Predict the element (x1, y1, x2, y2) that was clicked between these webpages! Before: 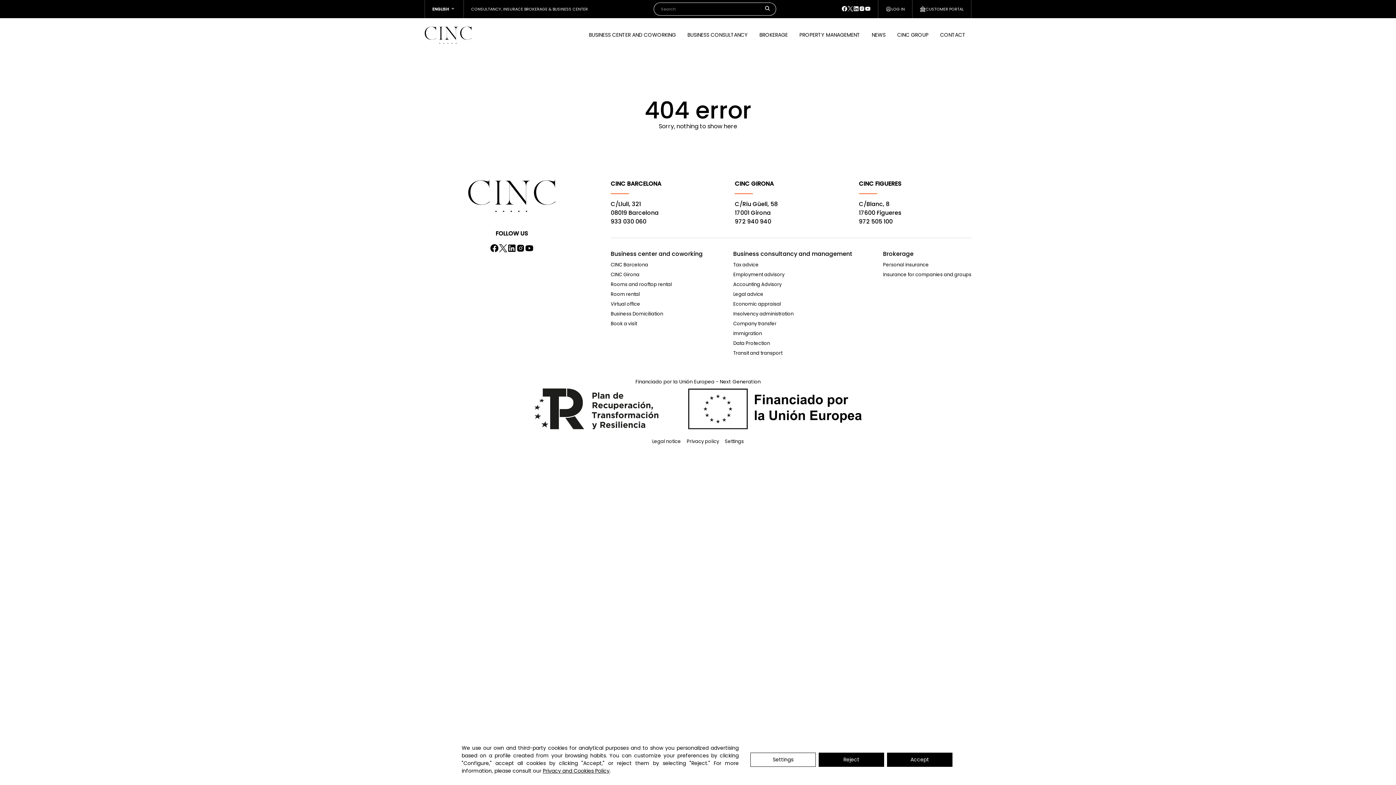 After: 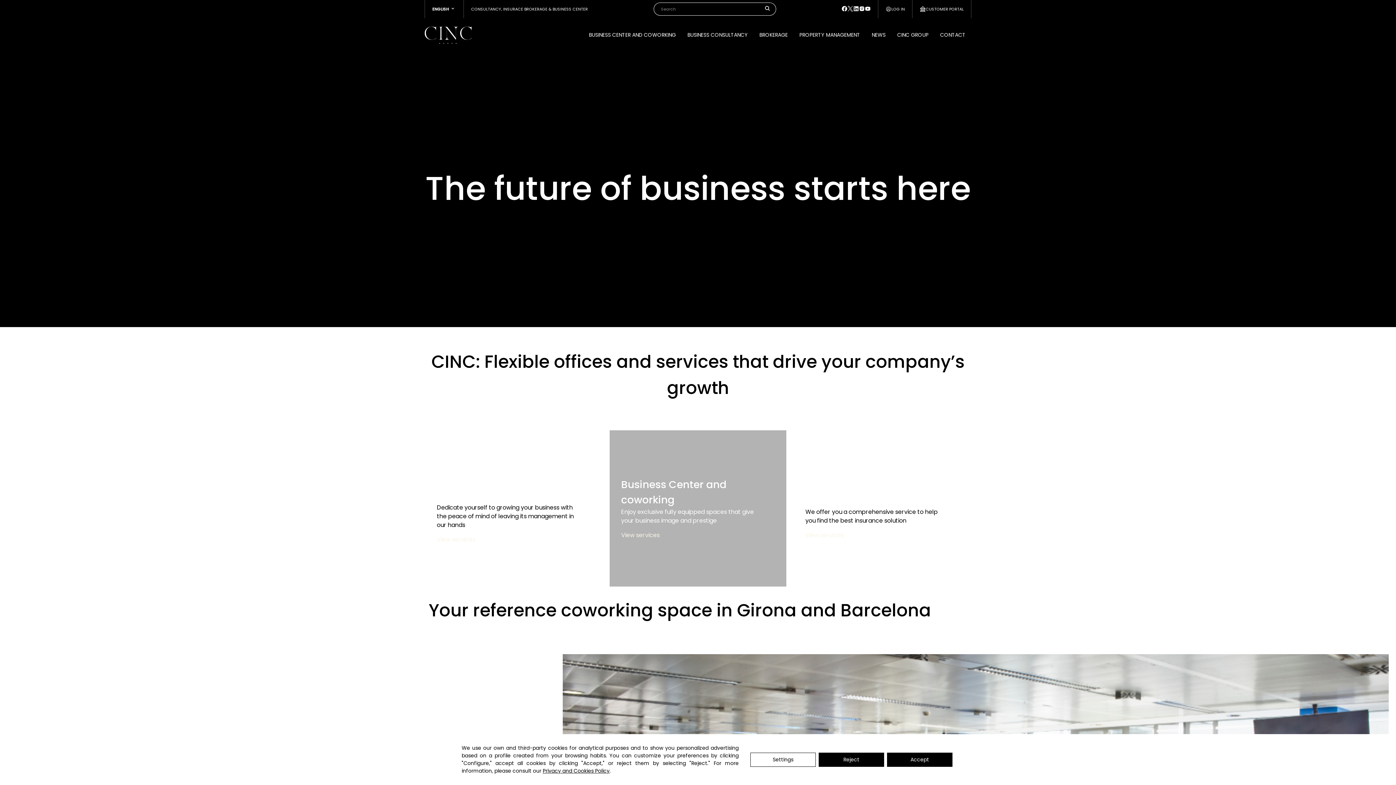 Action: label: CINC bbox: (424, 24, 472, 45)